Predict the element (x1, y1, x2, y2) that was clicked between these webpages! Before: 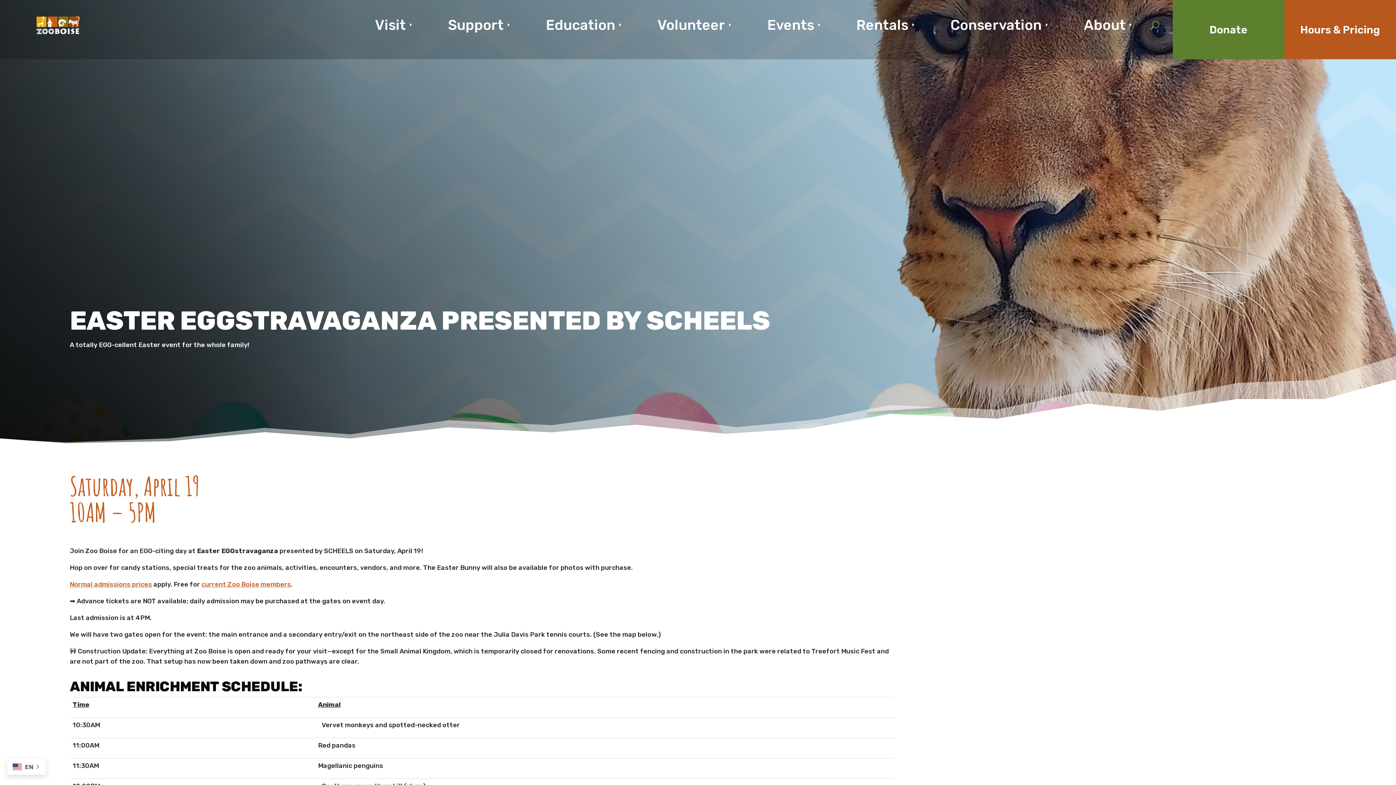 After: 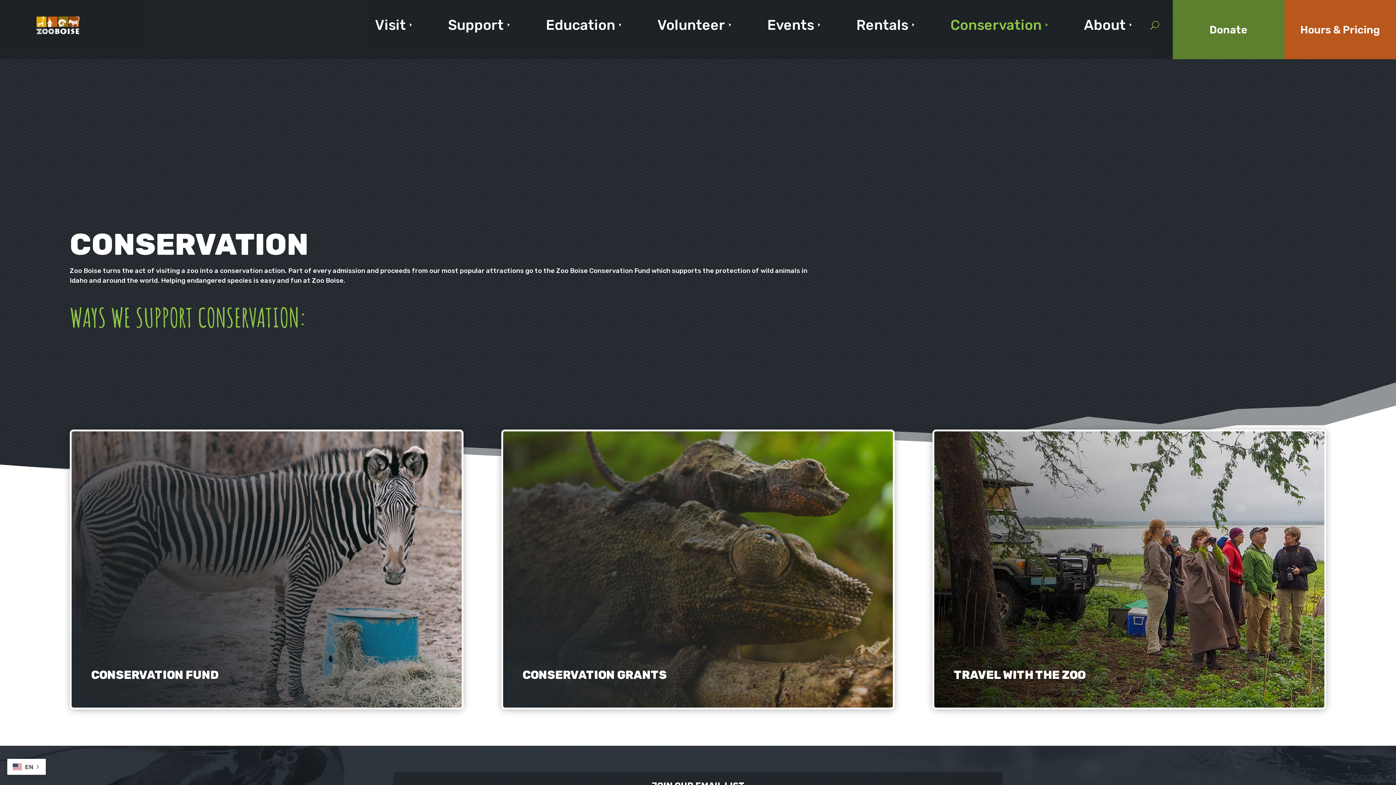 Action: bbox: (950, 0, 1049, 50) label: Conservation